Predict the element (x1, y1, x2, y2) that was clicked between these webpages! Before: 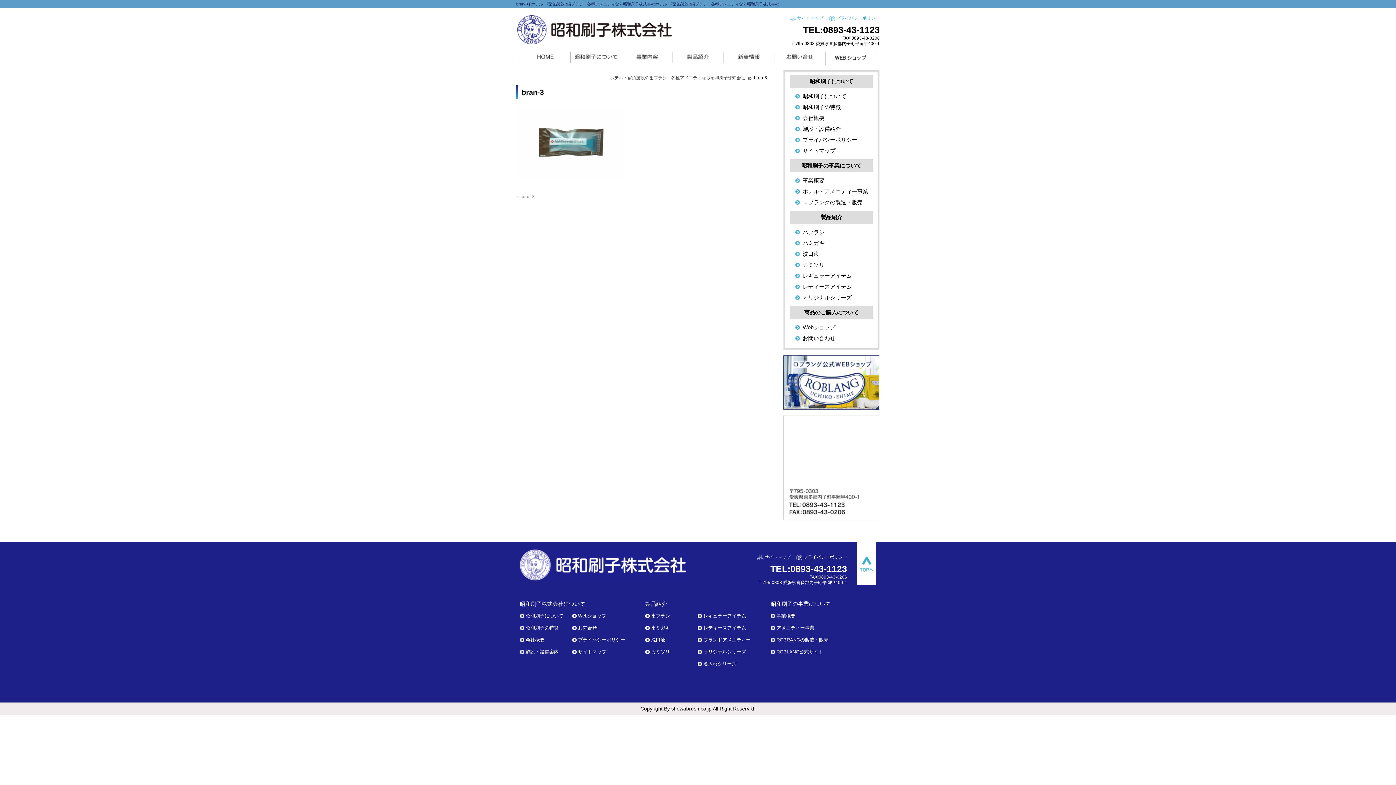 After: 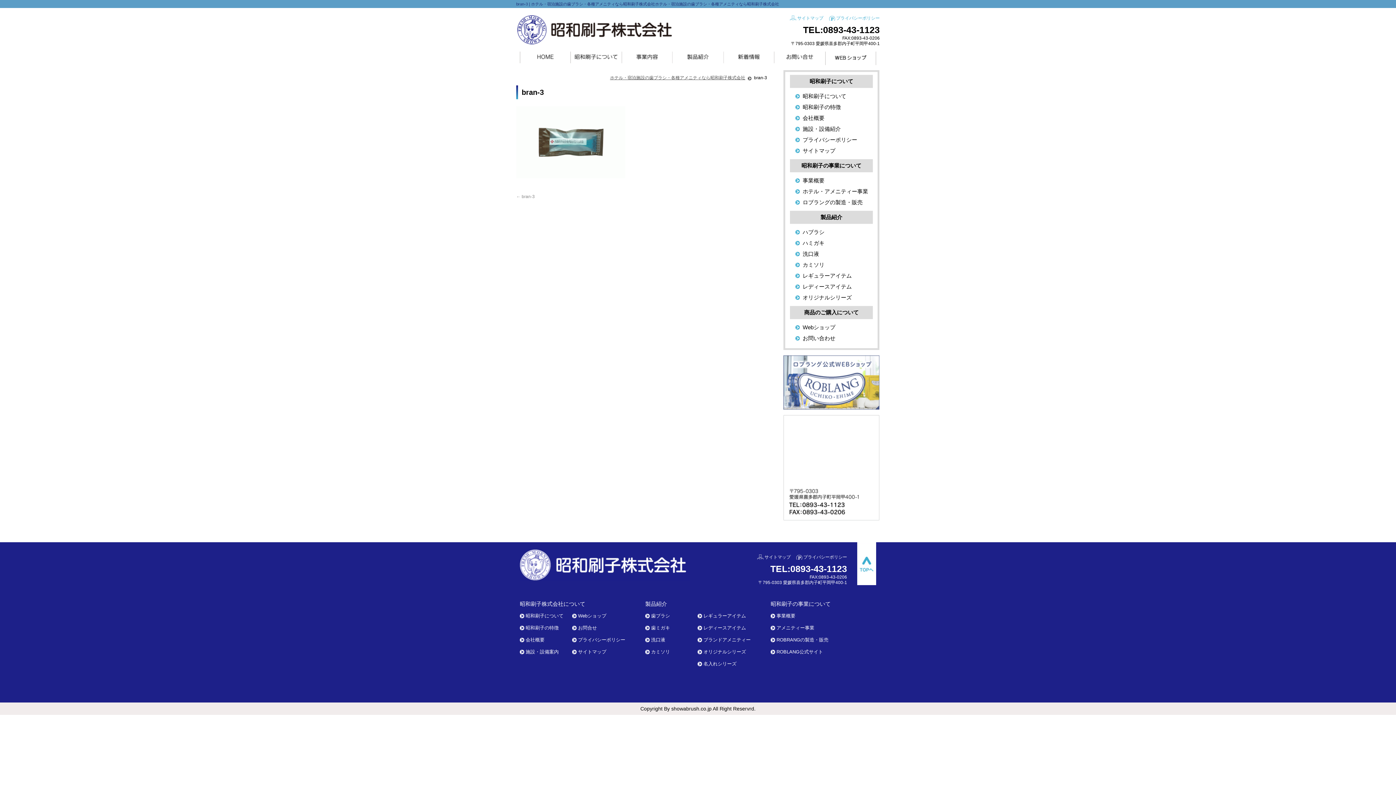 Action: bbox: (783, 356, 879, 362)